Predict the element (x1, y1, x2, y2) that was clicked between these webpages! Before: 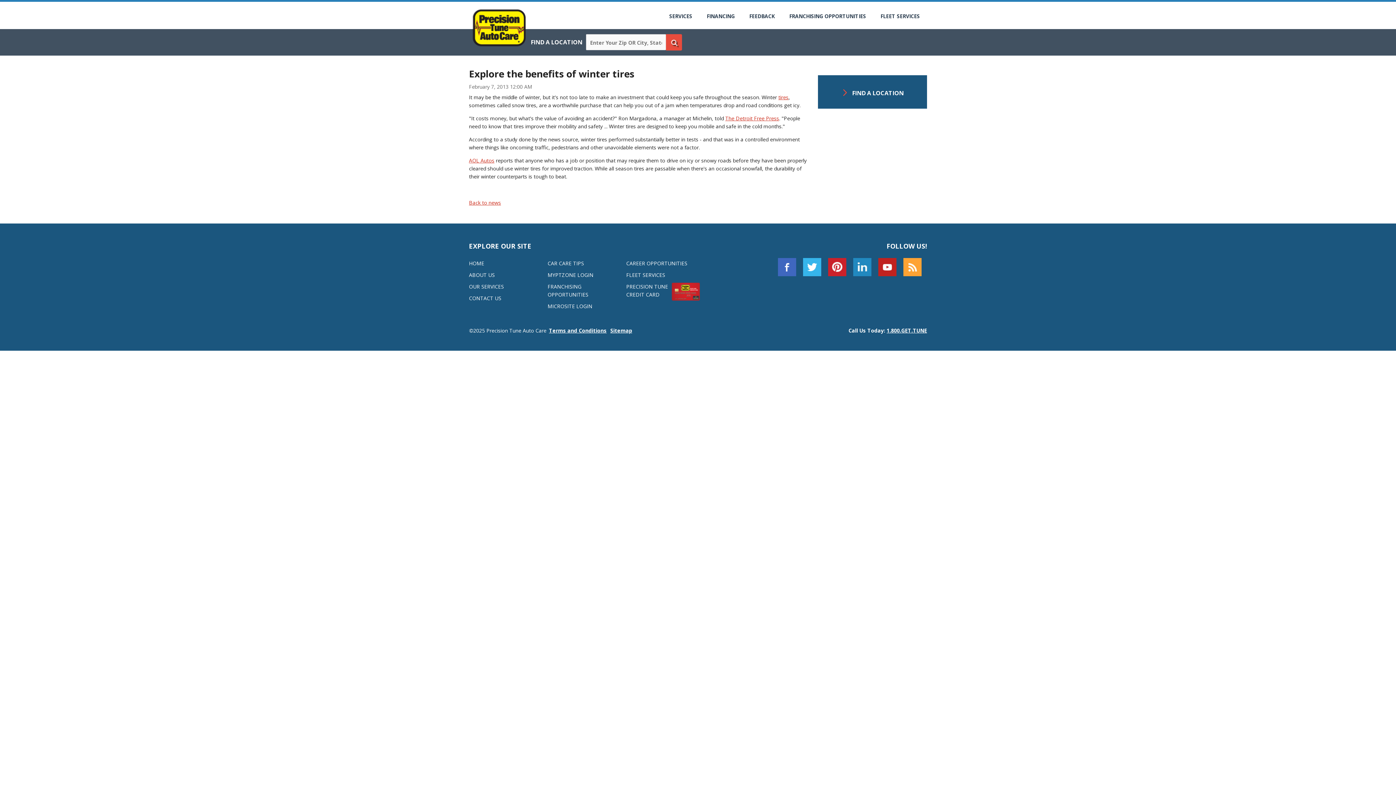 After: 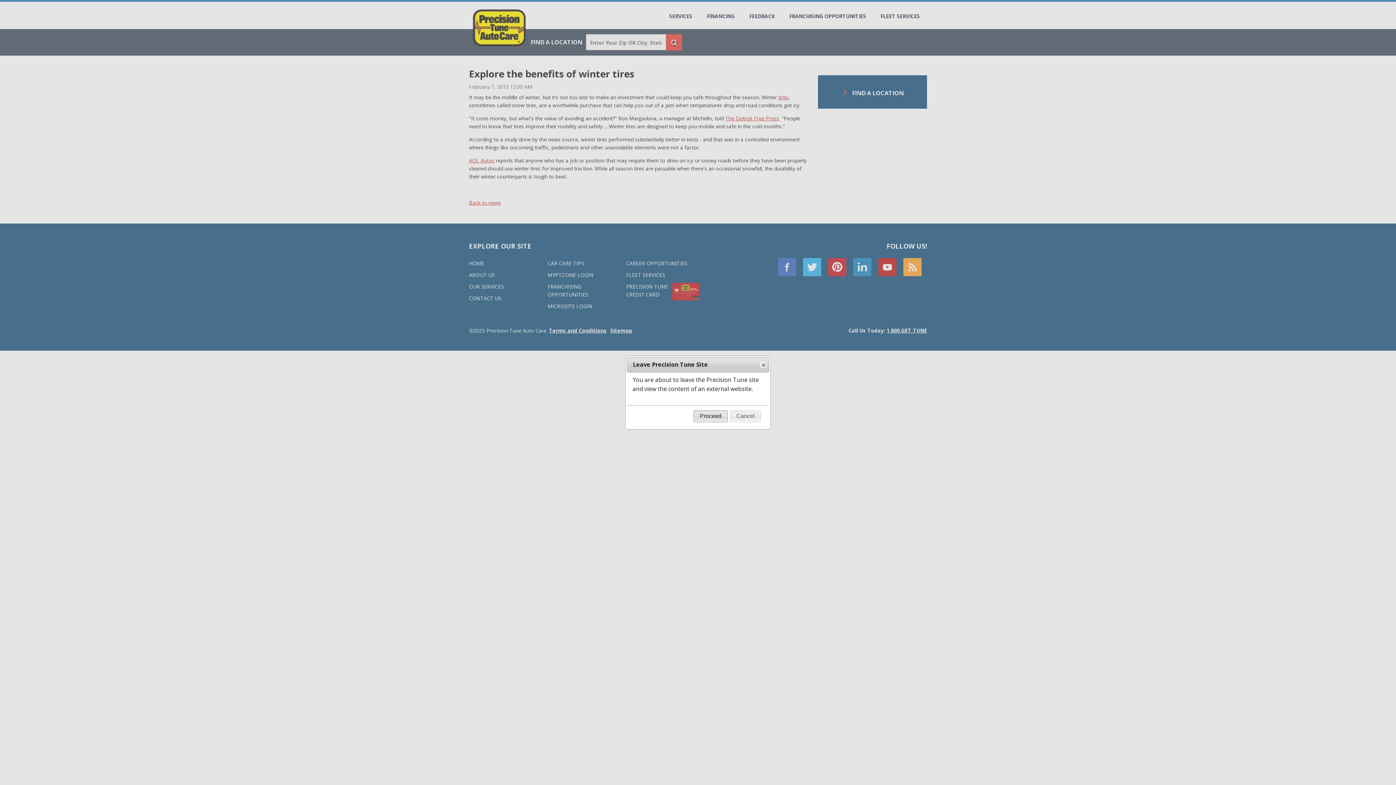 Action: bbox: (547, 271, 614, 279) label: MYPTZONE LOGIN